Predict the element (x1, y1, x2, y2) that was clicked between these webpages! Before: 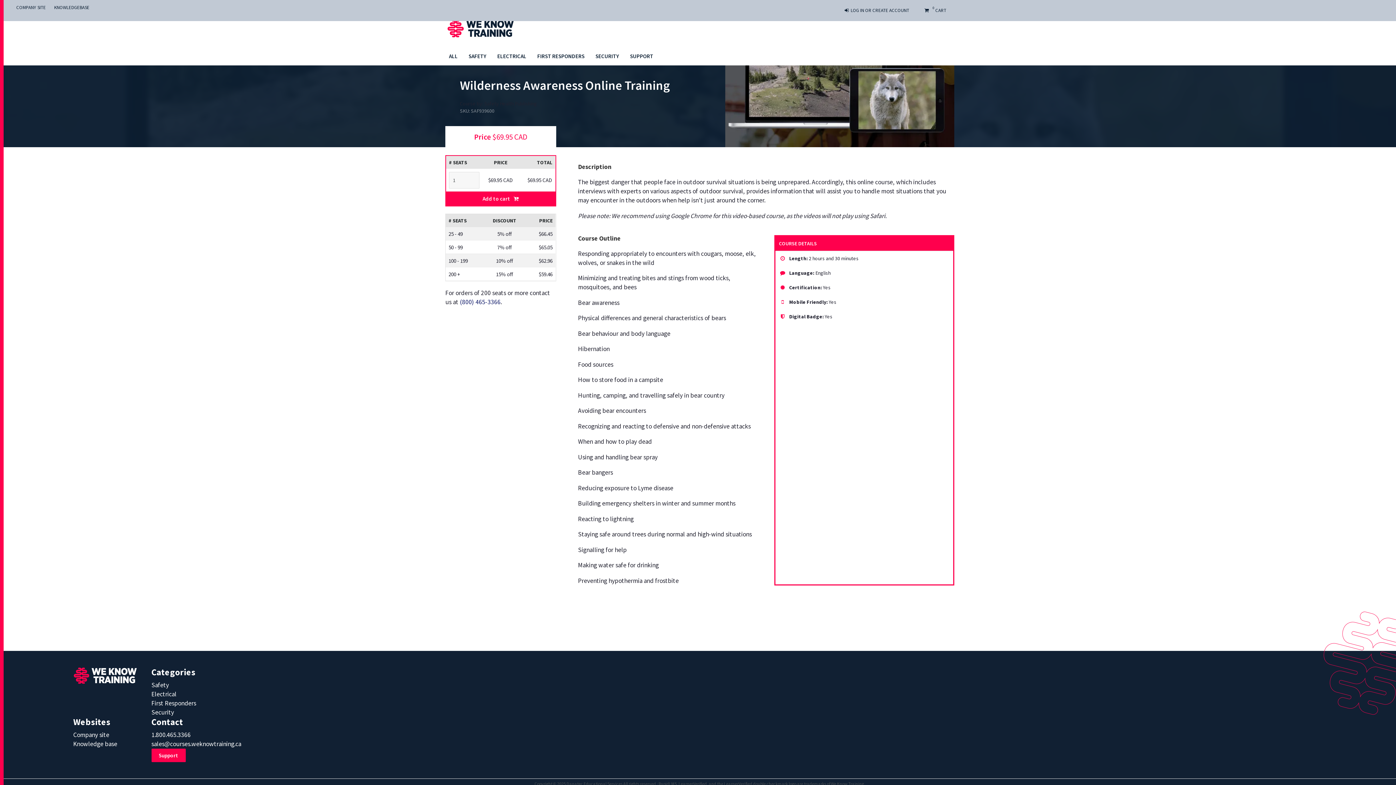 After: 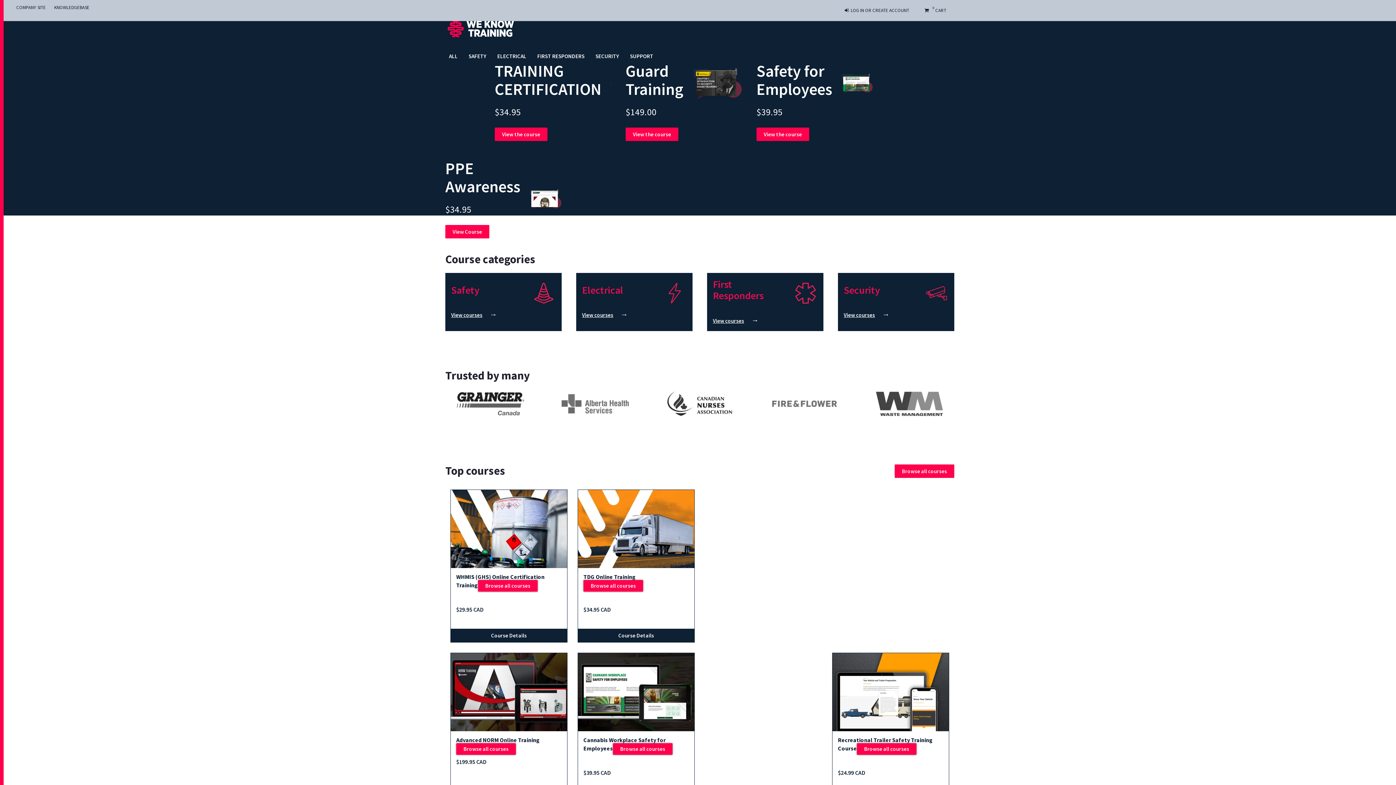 Action: bbox: (447, 19, 514, 37)